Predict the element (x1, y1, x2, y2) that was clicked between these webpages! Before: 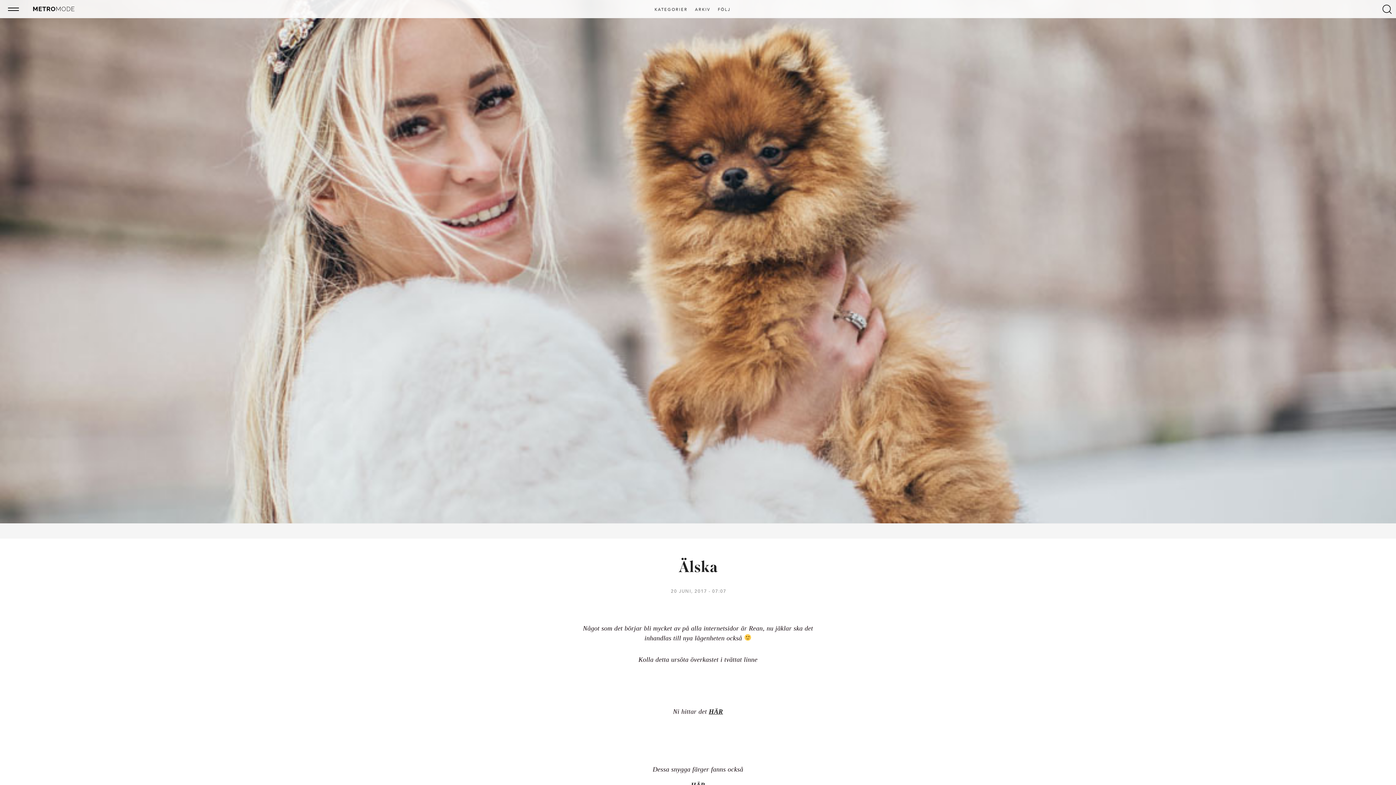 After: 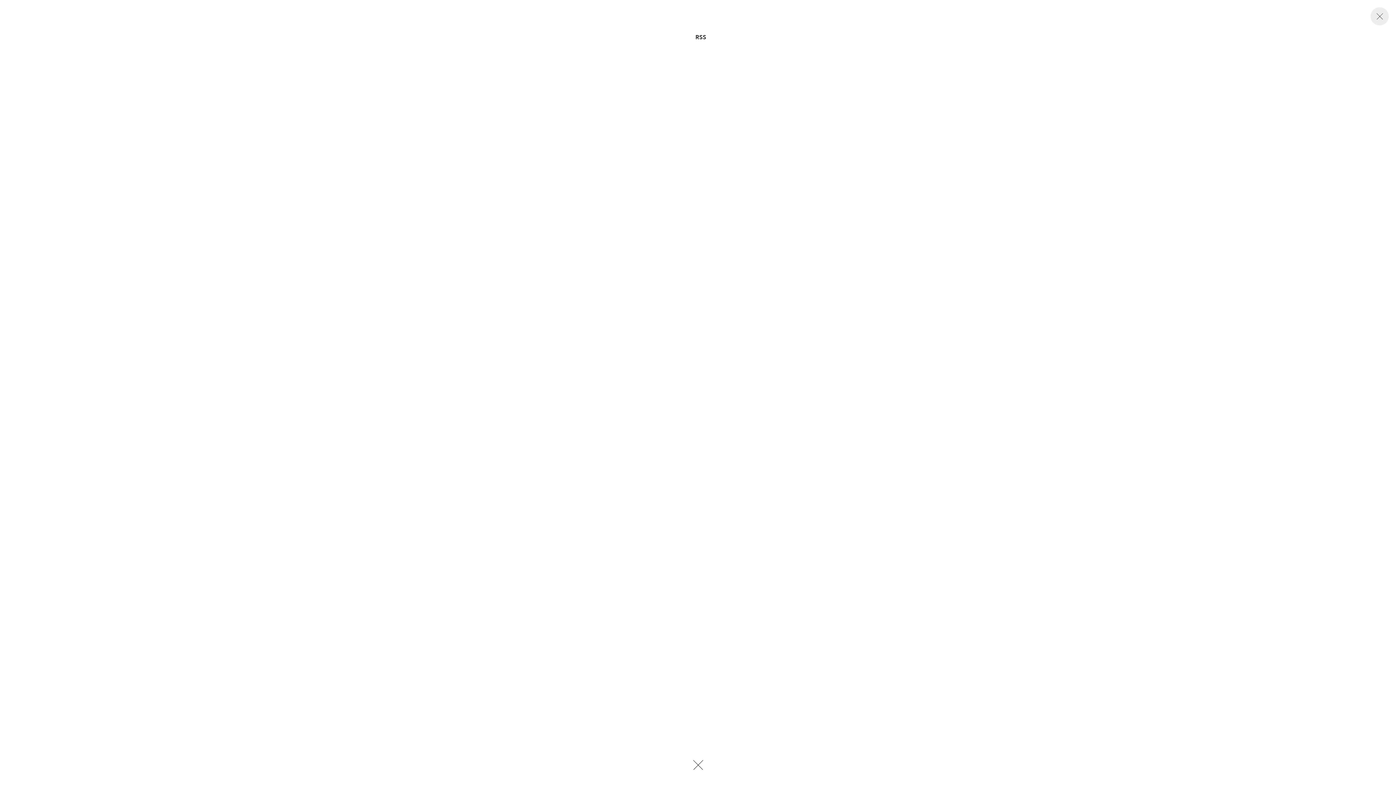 Action: label: FÖLJ bbox: (715, 7, 733, 12)